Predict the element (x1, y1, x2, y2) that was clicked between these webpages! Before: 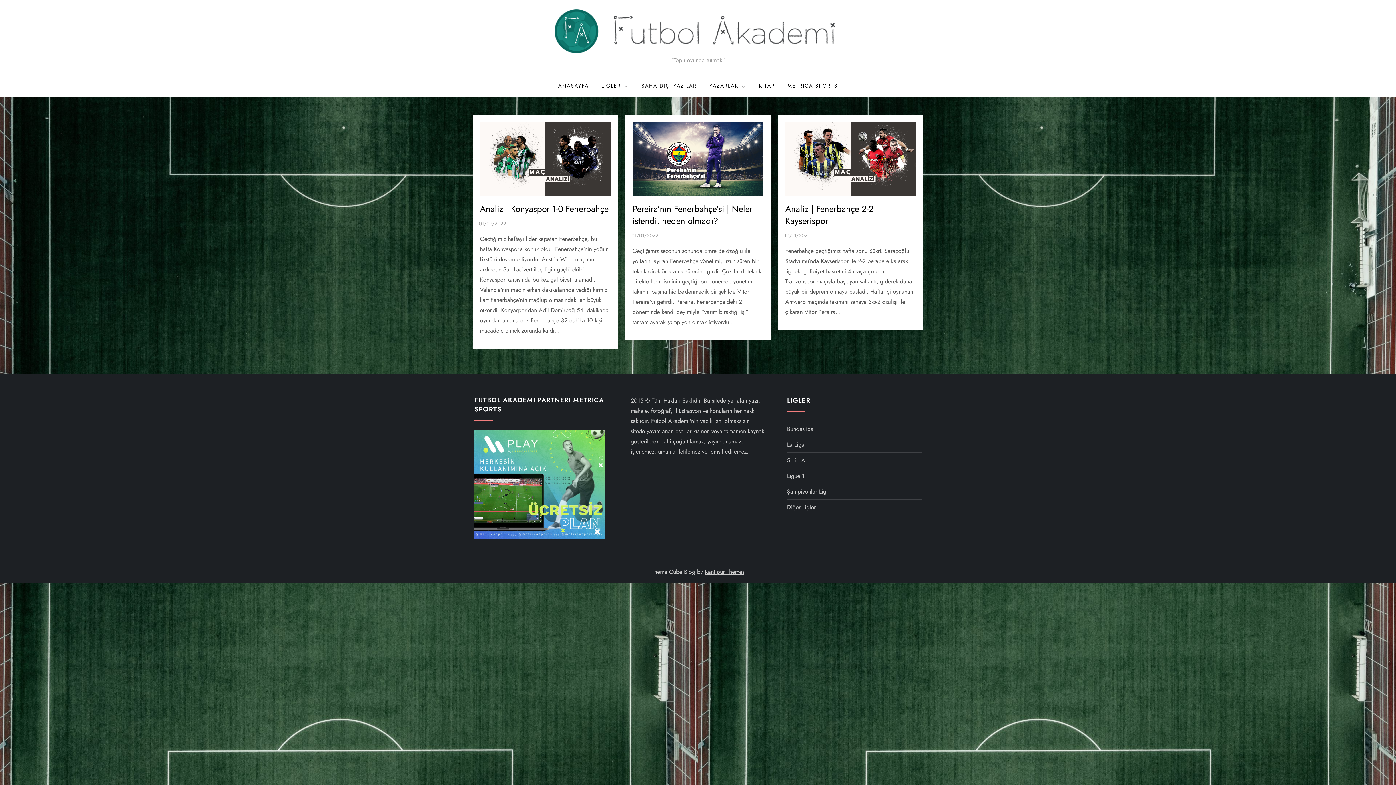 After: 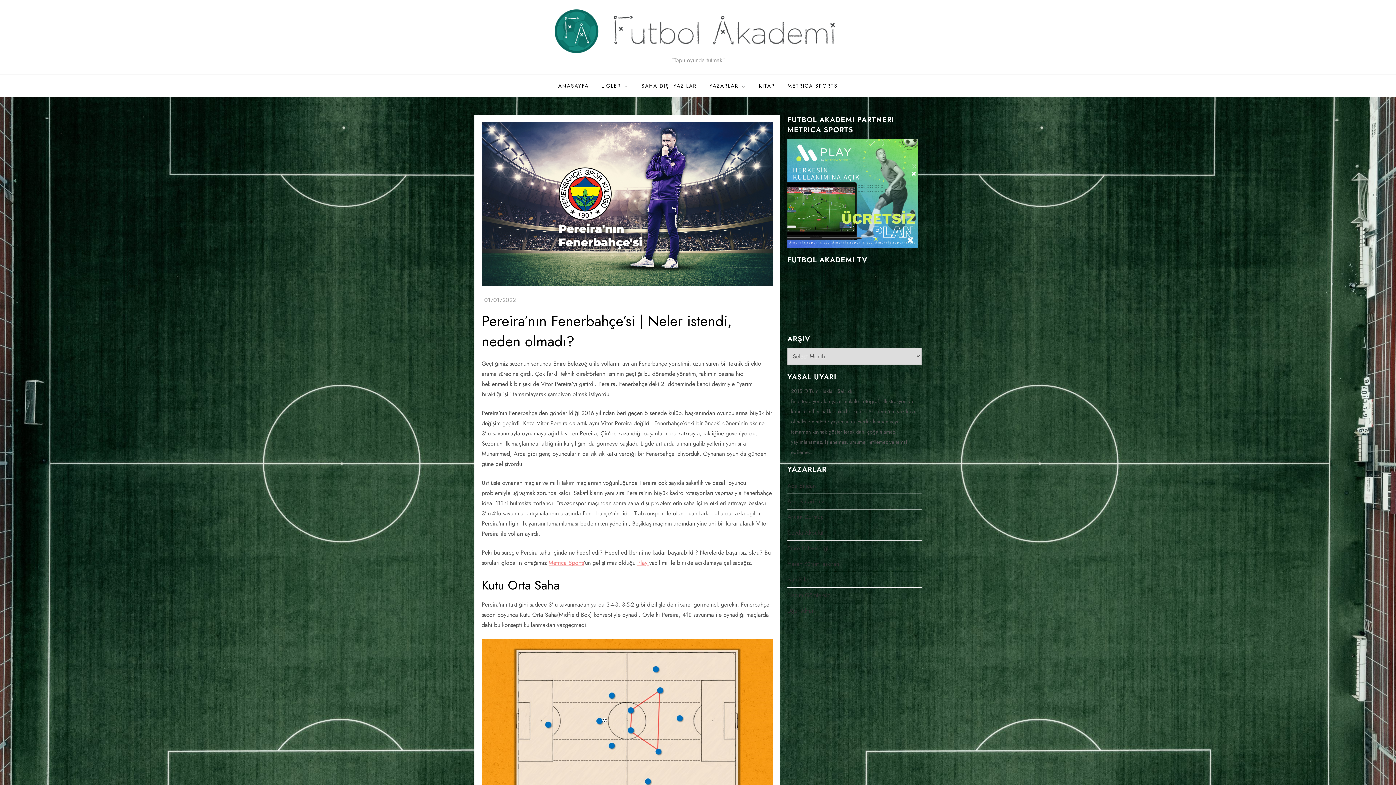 Action: bbox: (632, 202, 752, 227) label: Pereira’nın Fenerbahçe’si | Neler istendi, neden olmadı?